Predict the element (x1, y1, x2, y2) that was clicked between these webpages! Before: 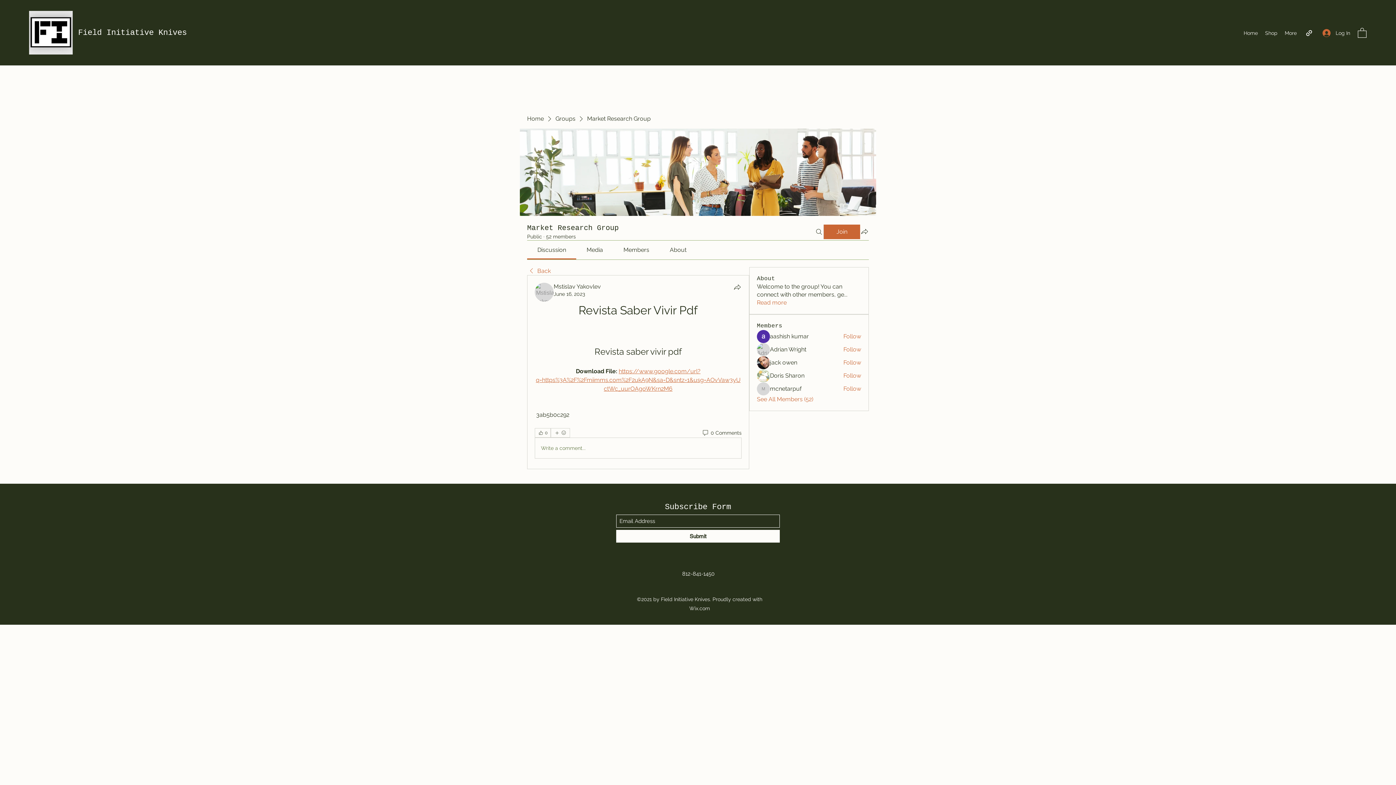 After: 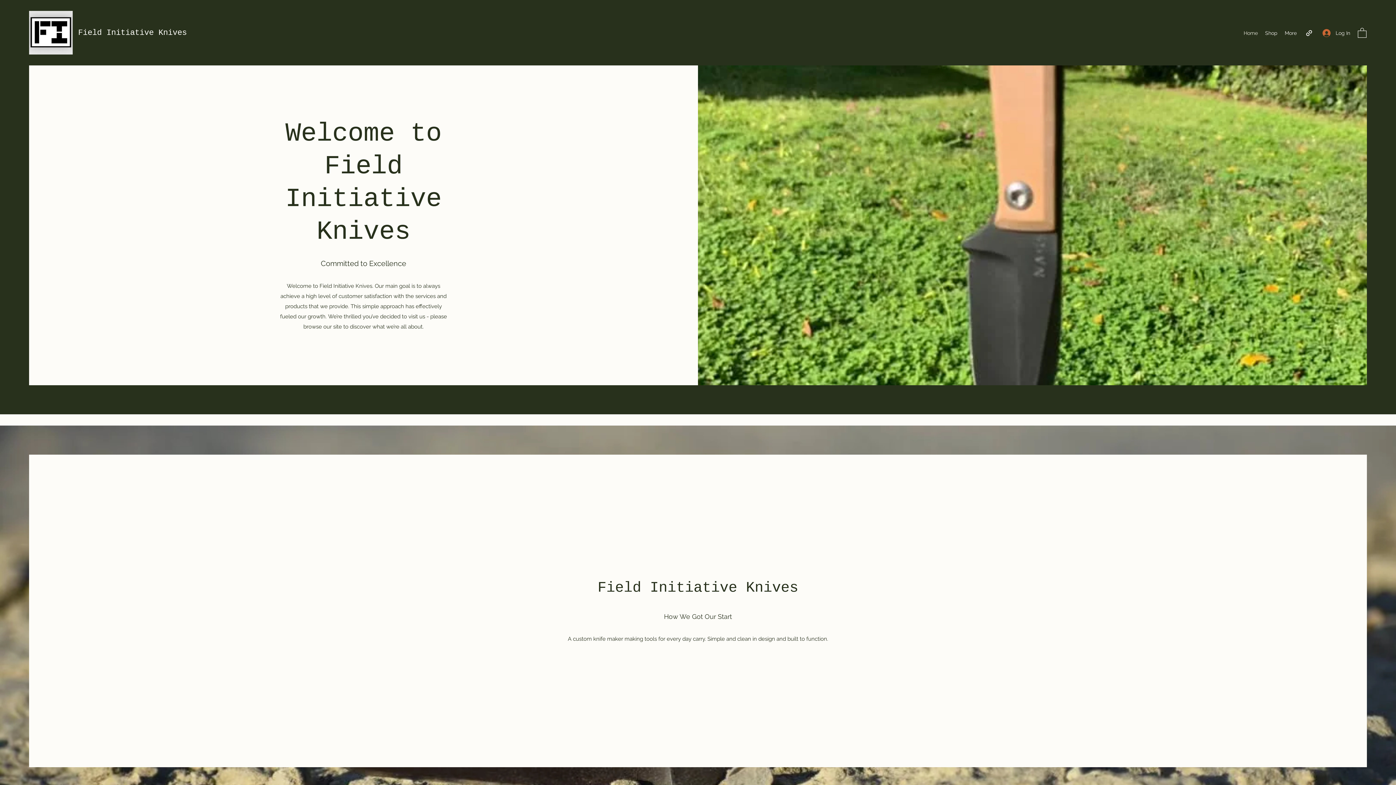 Action: label: Home bbox: (527, 114, 544, 122)